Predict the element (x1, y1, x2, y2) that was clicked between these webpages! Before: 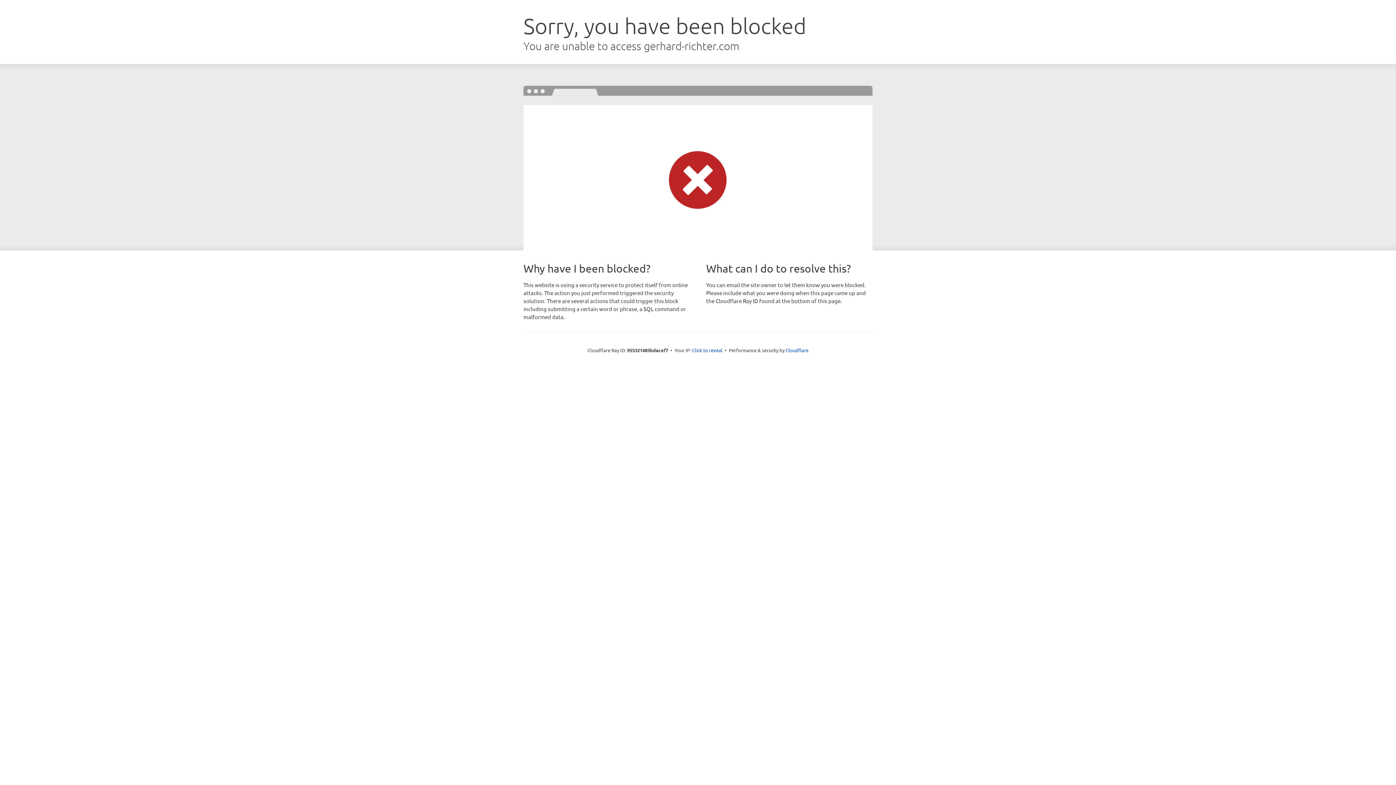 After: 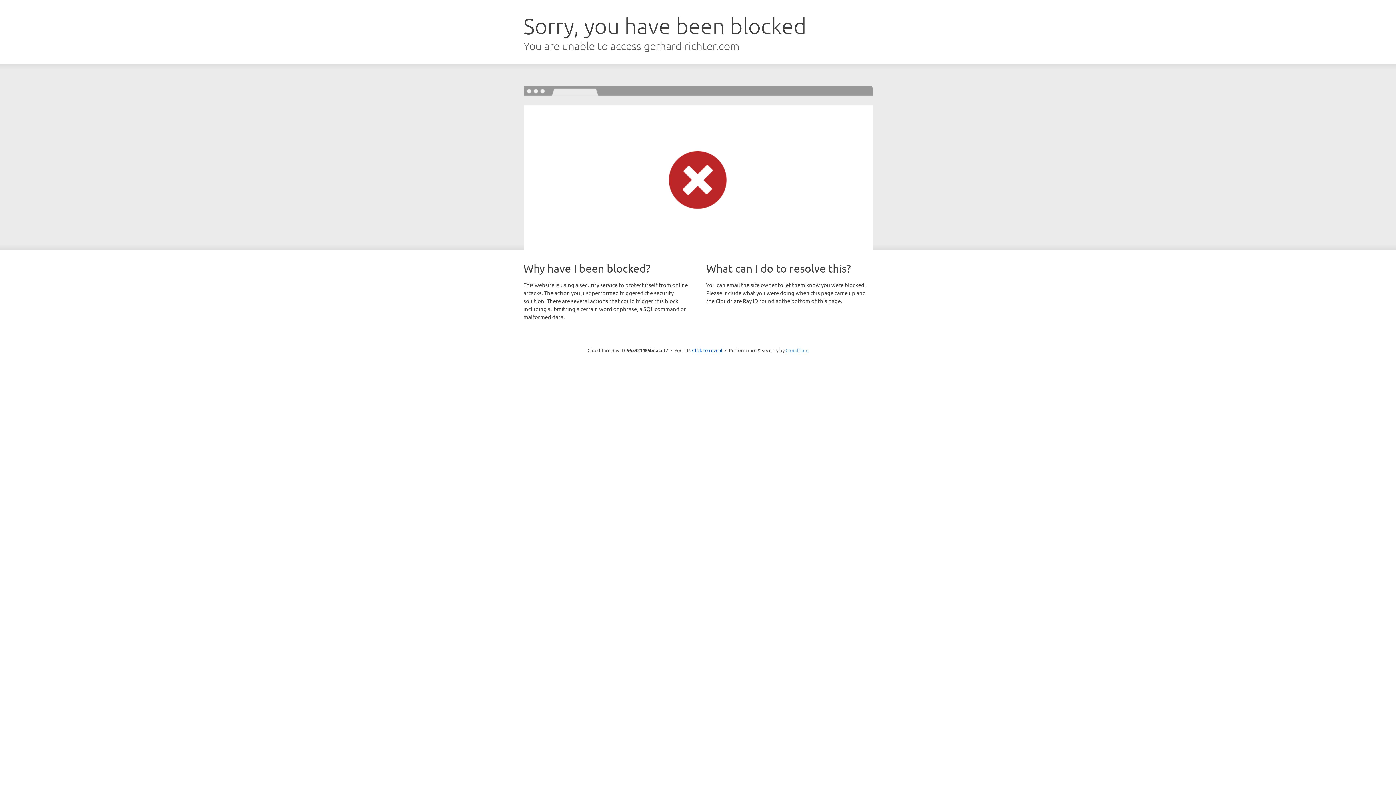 Action: label: Cloudflare bbox: (785, 347, 808, 353)